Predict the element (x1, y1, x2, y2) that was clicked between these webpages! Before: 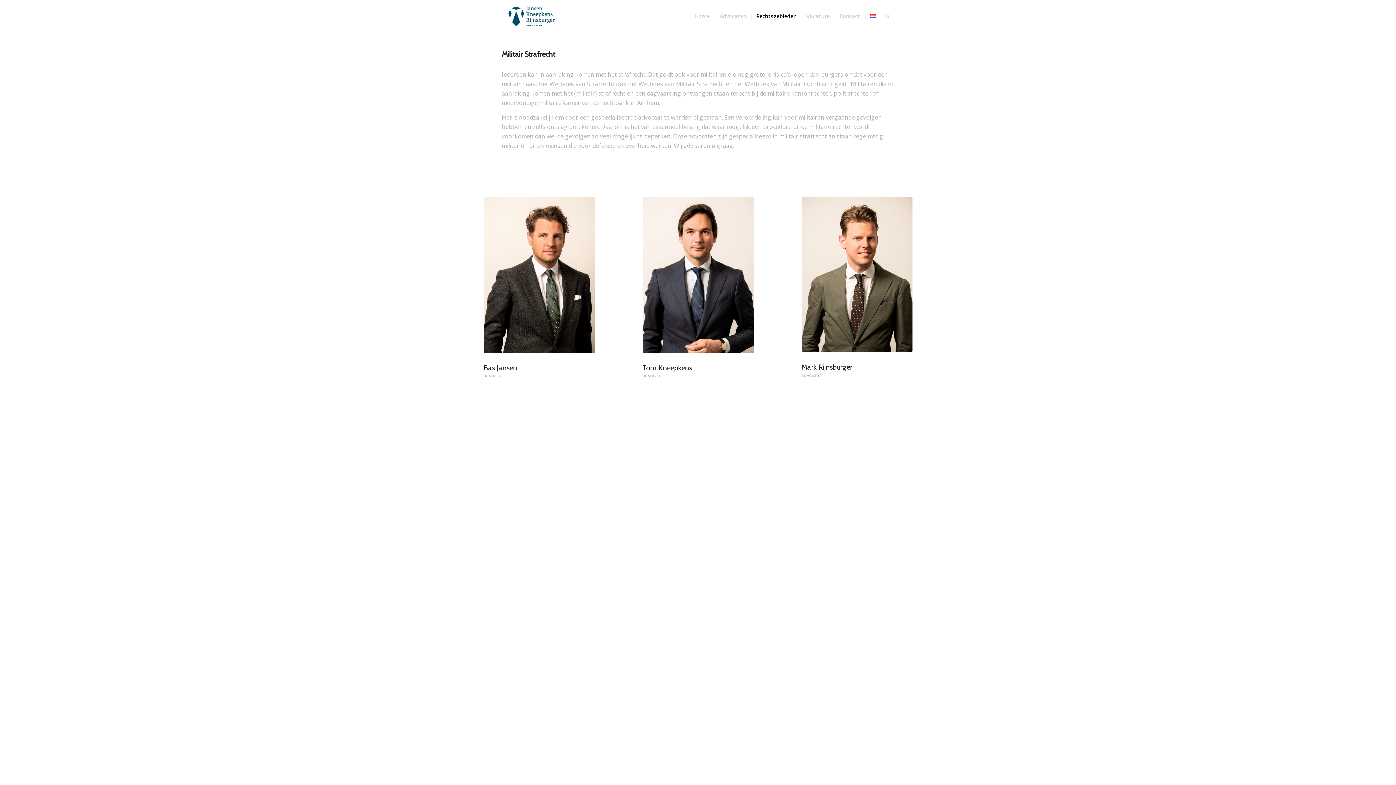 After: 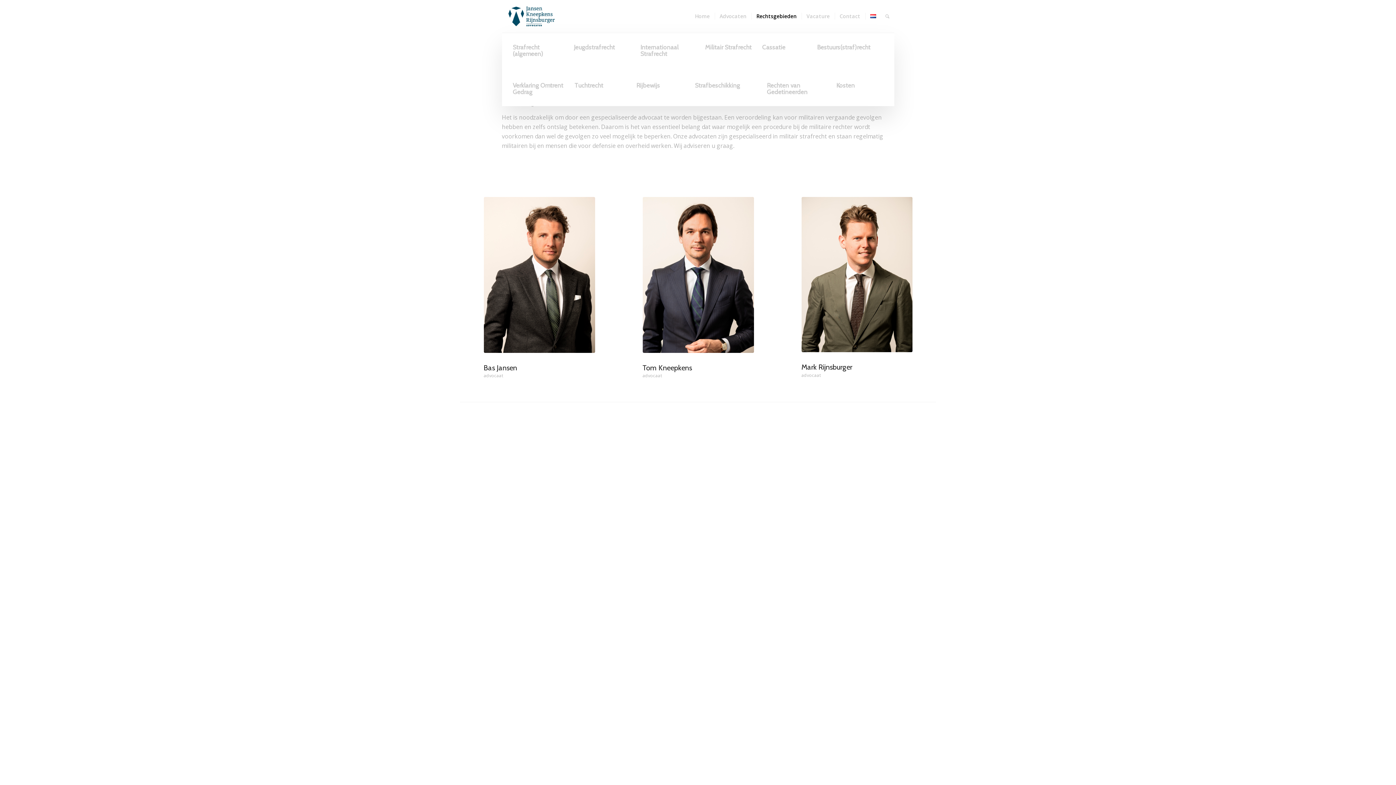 Action: label: Rechtsgebieden bbox: (751, 0, 801, 32)